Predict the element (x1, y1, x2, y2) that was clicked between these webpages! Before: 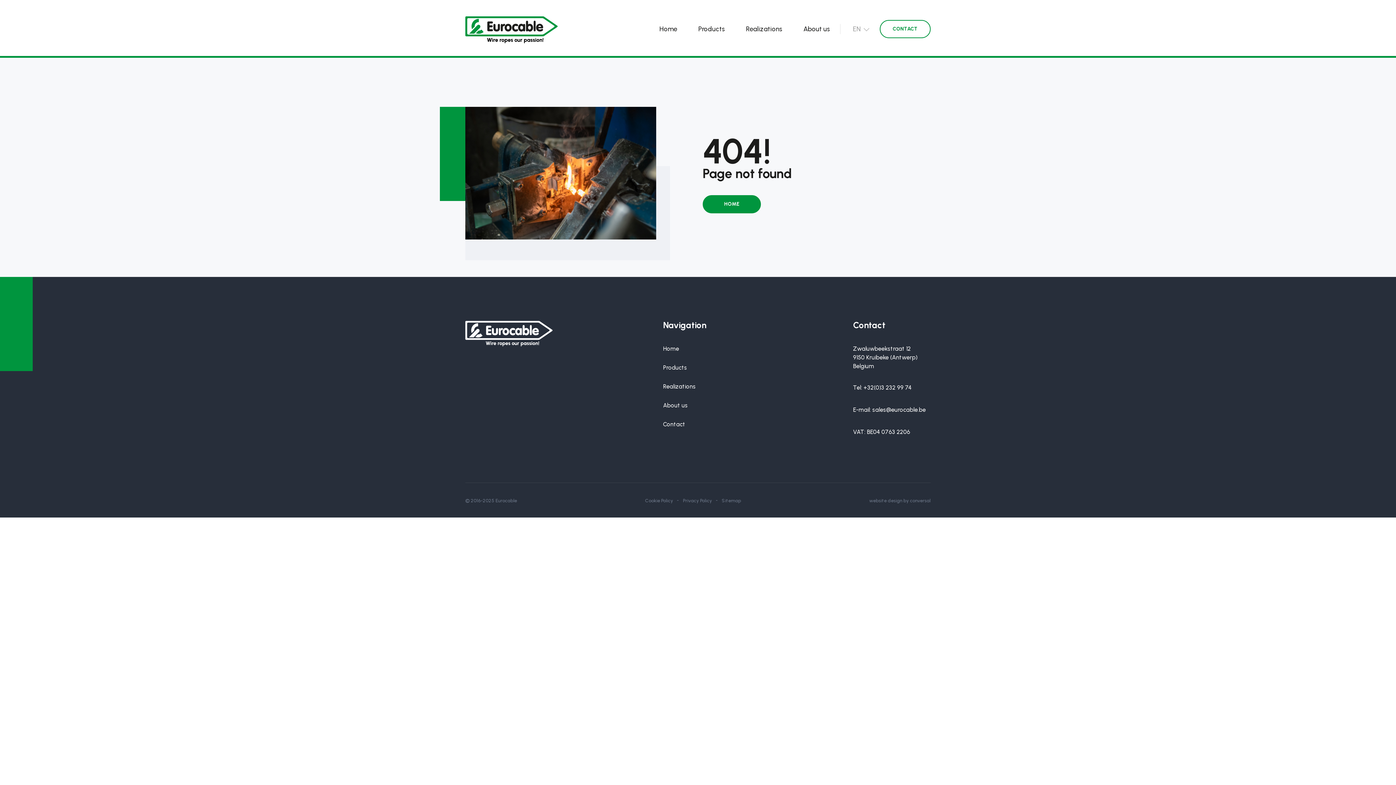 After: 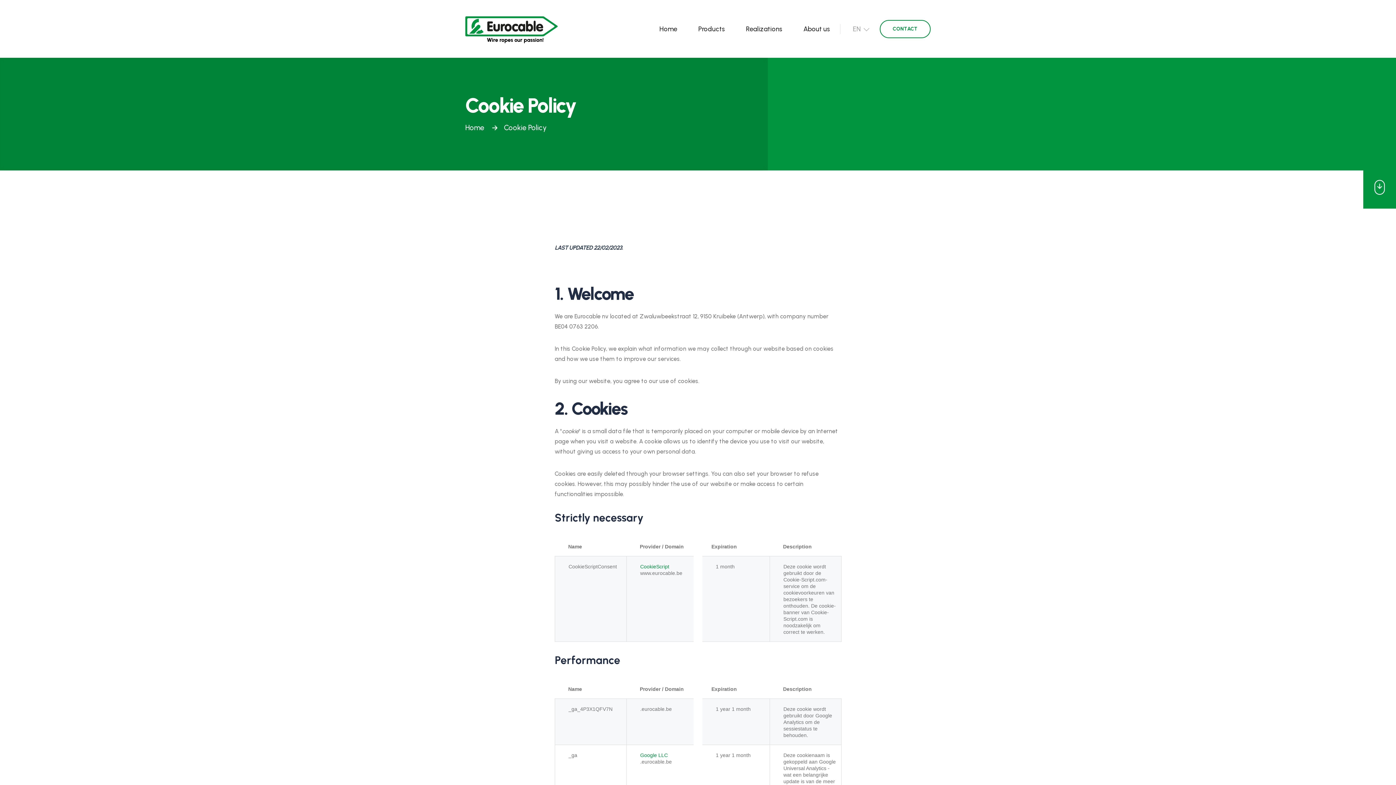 Action: label: Cookie Policy bbox: (645, 498, 673, 503)